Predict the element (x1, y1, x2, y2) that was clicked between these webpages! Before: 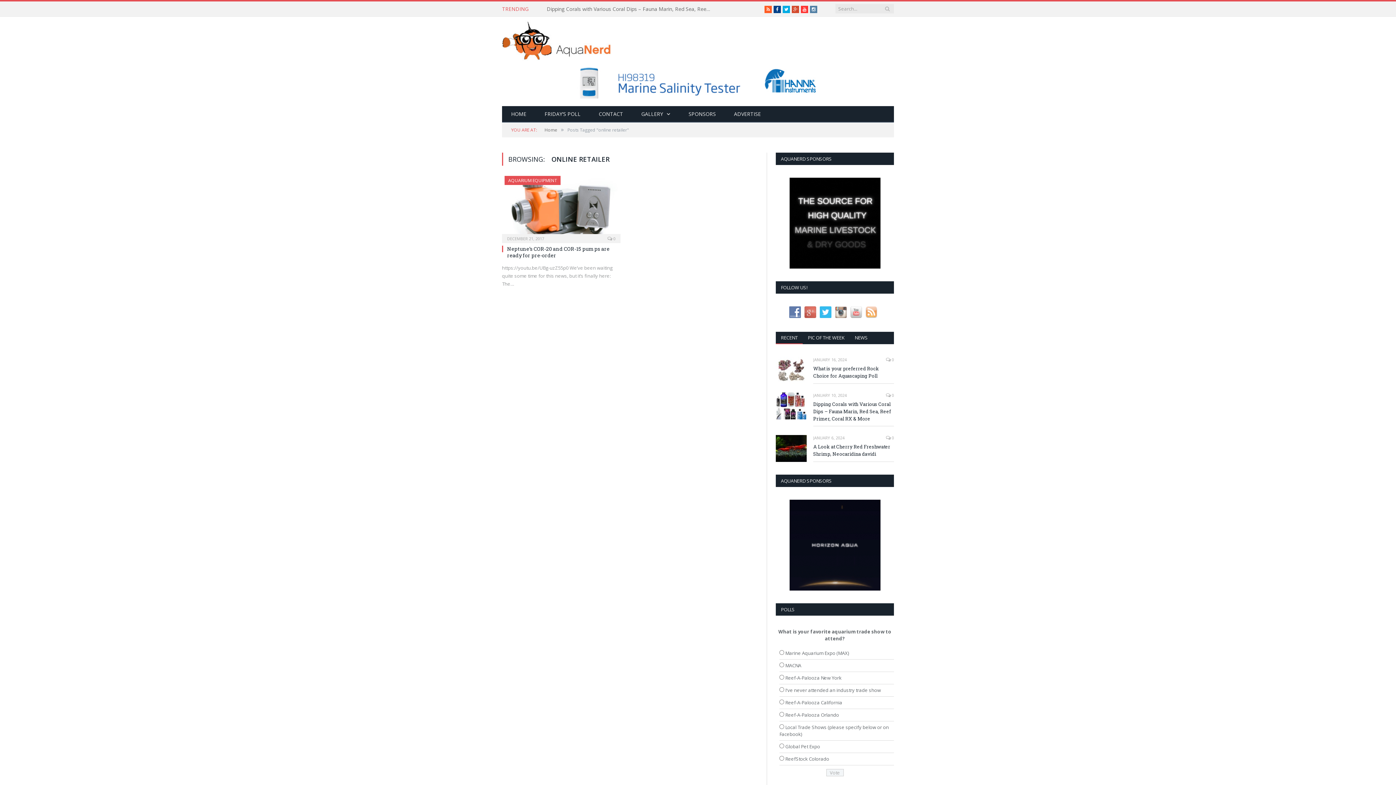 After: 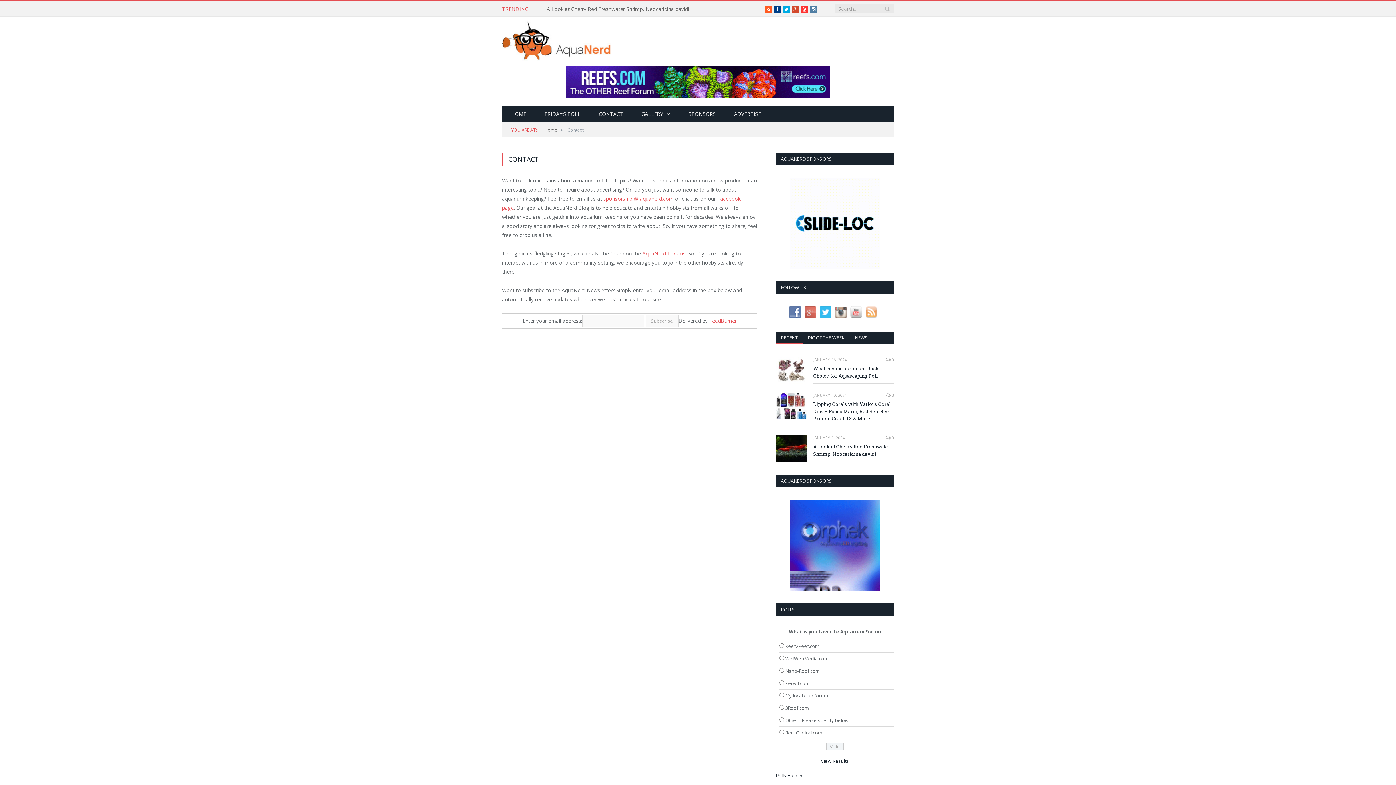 Action: bbox: (589, 106, 632, 122) label: CONTACT